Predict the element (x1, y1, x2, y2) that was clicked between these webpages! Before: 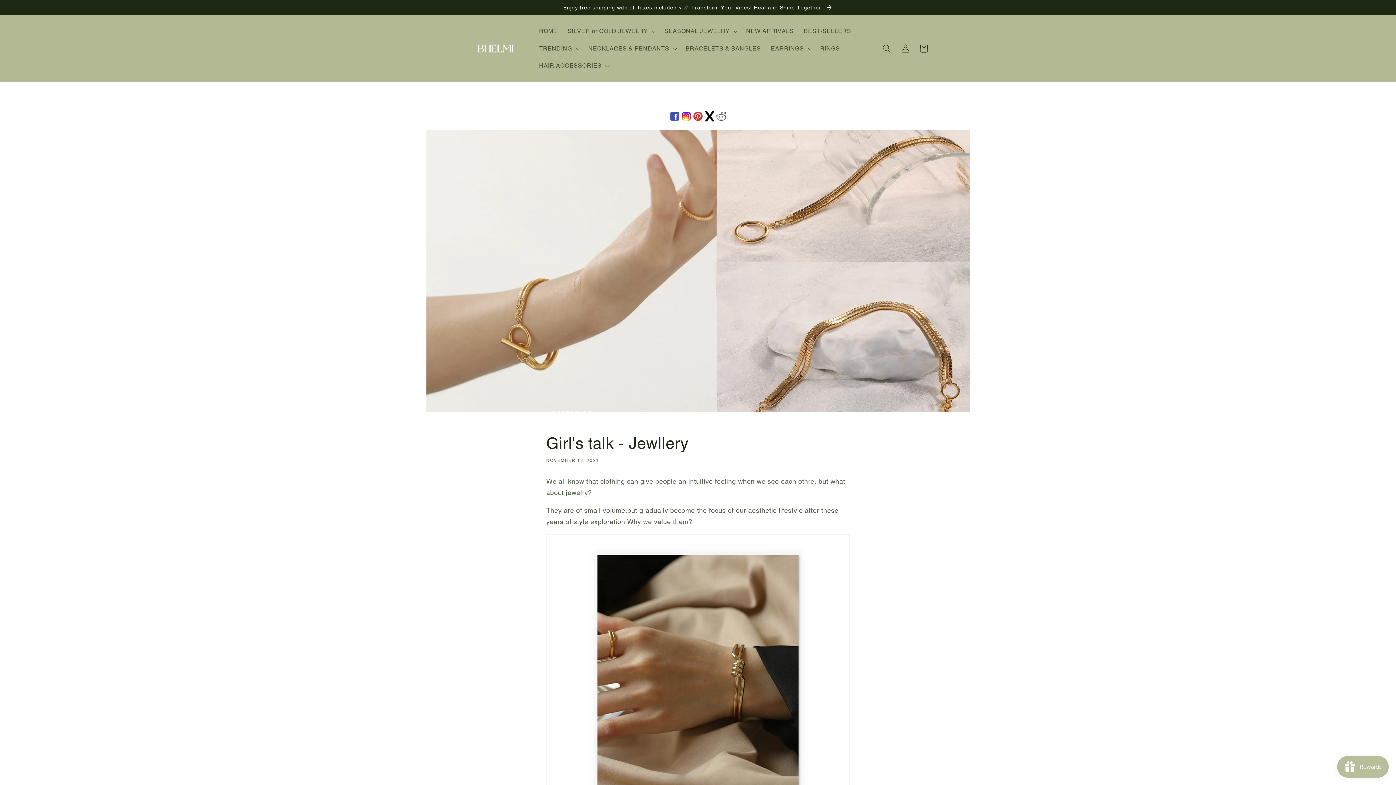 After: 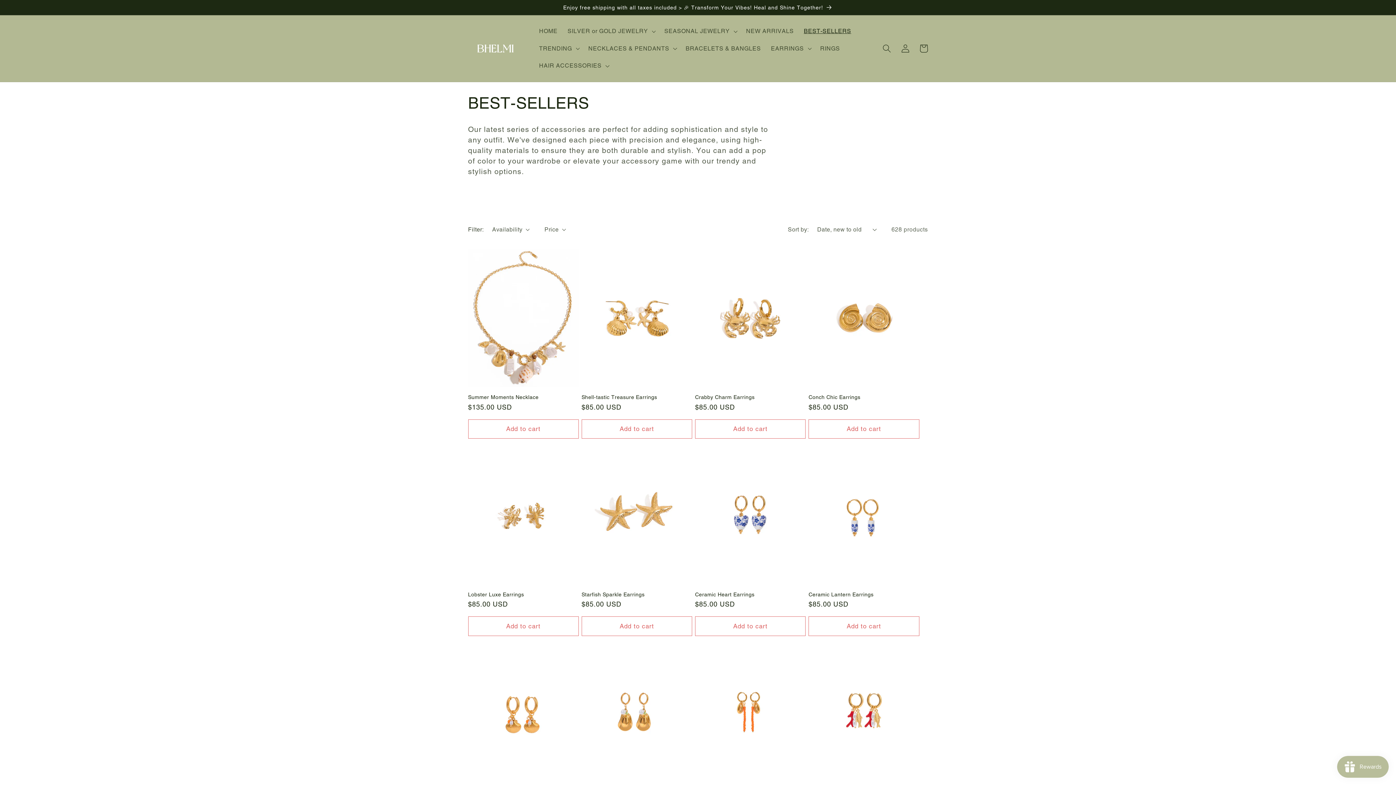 Action: label: BEST-SELLERS bbox: (799, 22, 856, 39)